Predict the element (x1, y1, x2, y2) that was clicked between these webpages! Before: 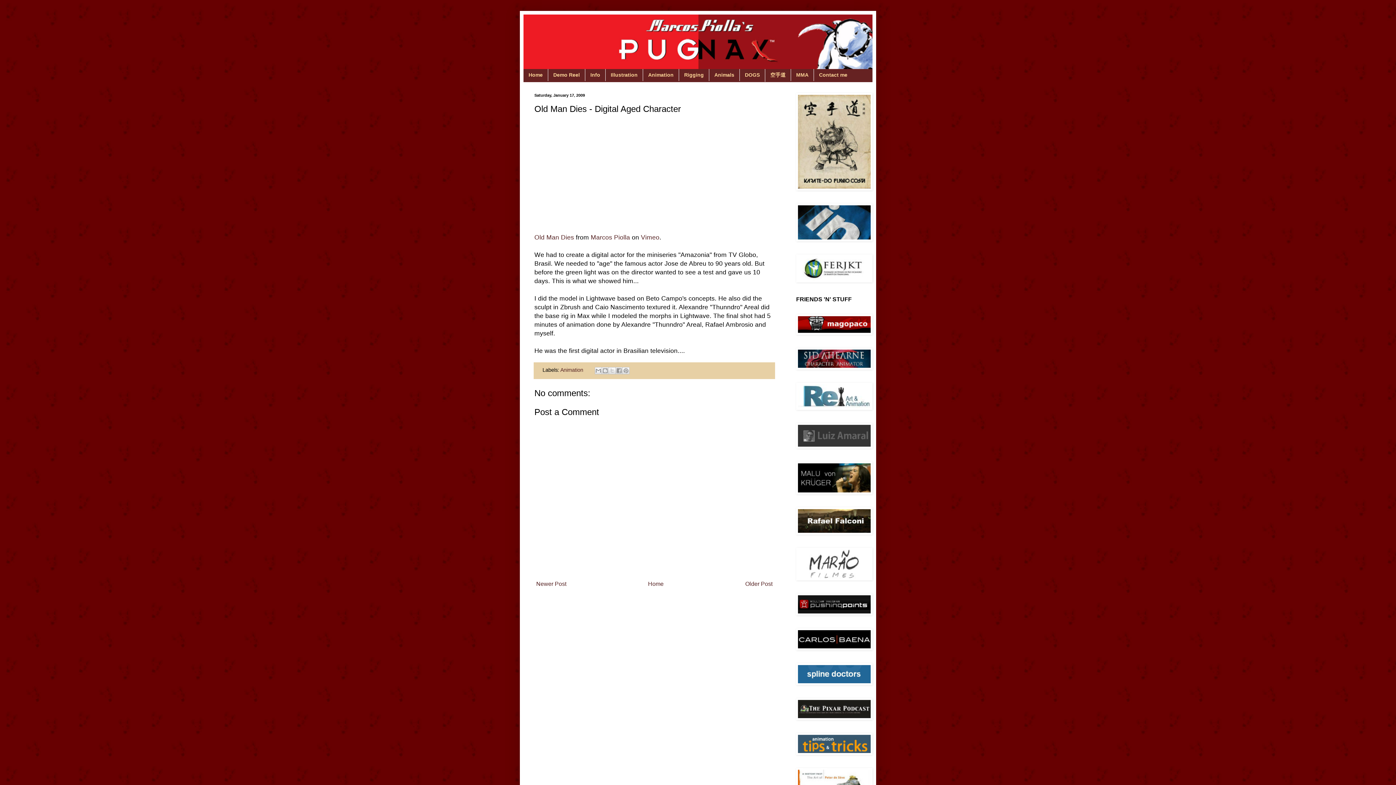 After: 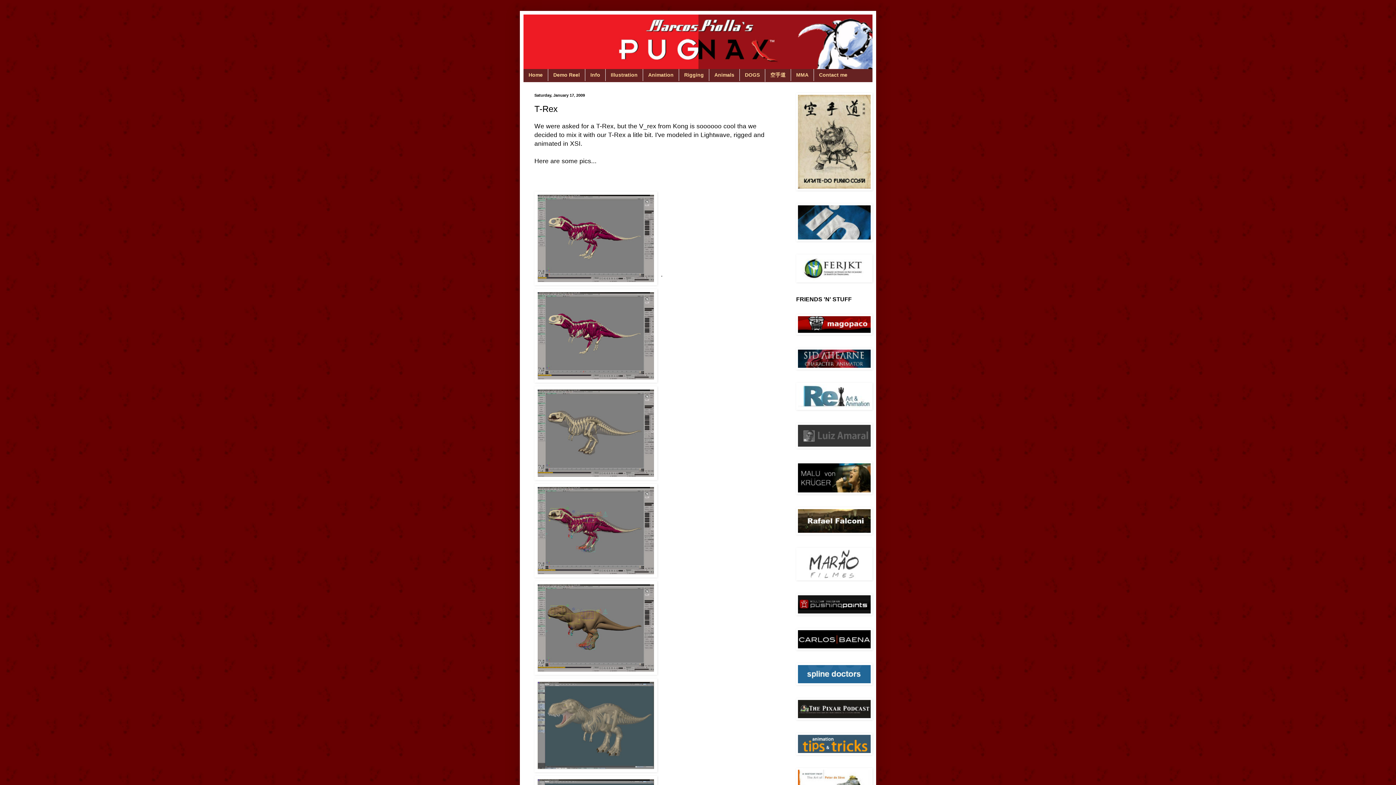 Action: bbox: (534, 579, 568, 588) label: Newer Post